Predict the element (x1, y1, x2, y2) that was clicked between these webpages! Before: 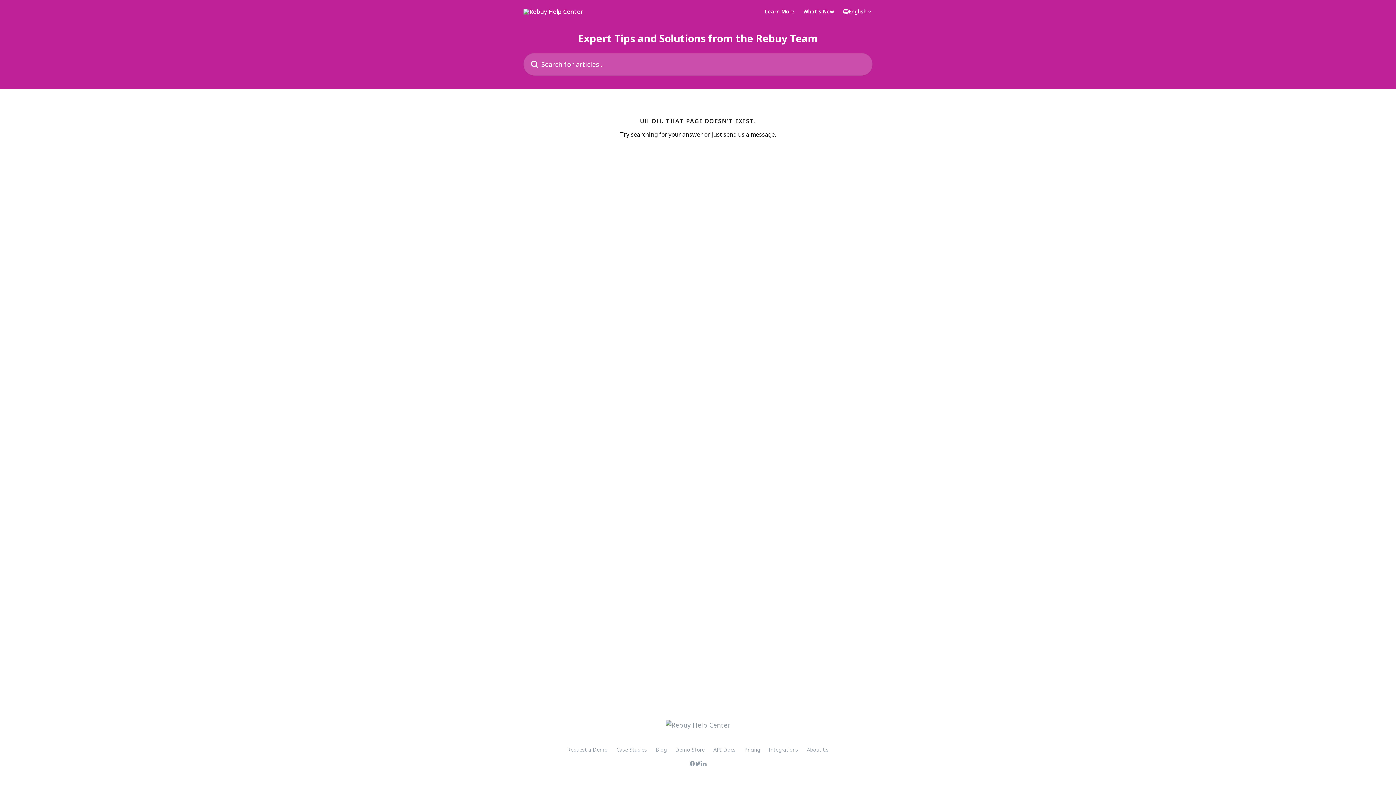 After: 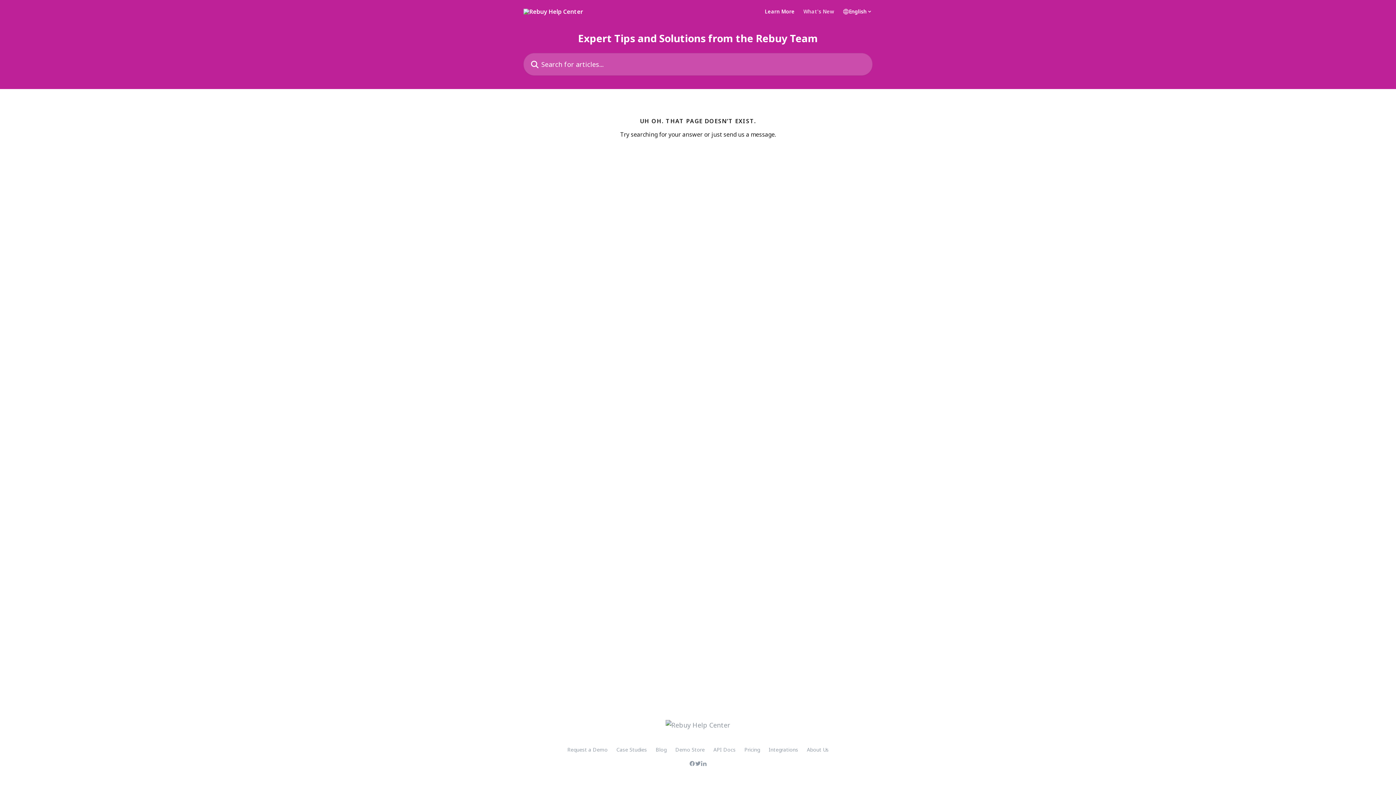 Action: bbox: (803, 9, 834, 14) label: What's New